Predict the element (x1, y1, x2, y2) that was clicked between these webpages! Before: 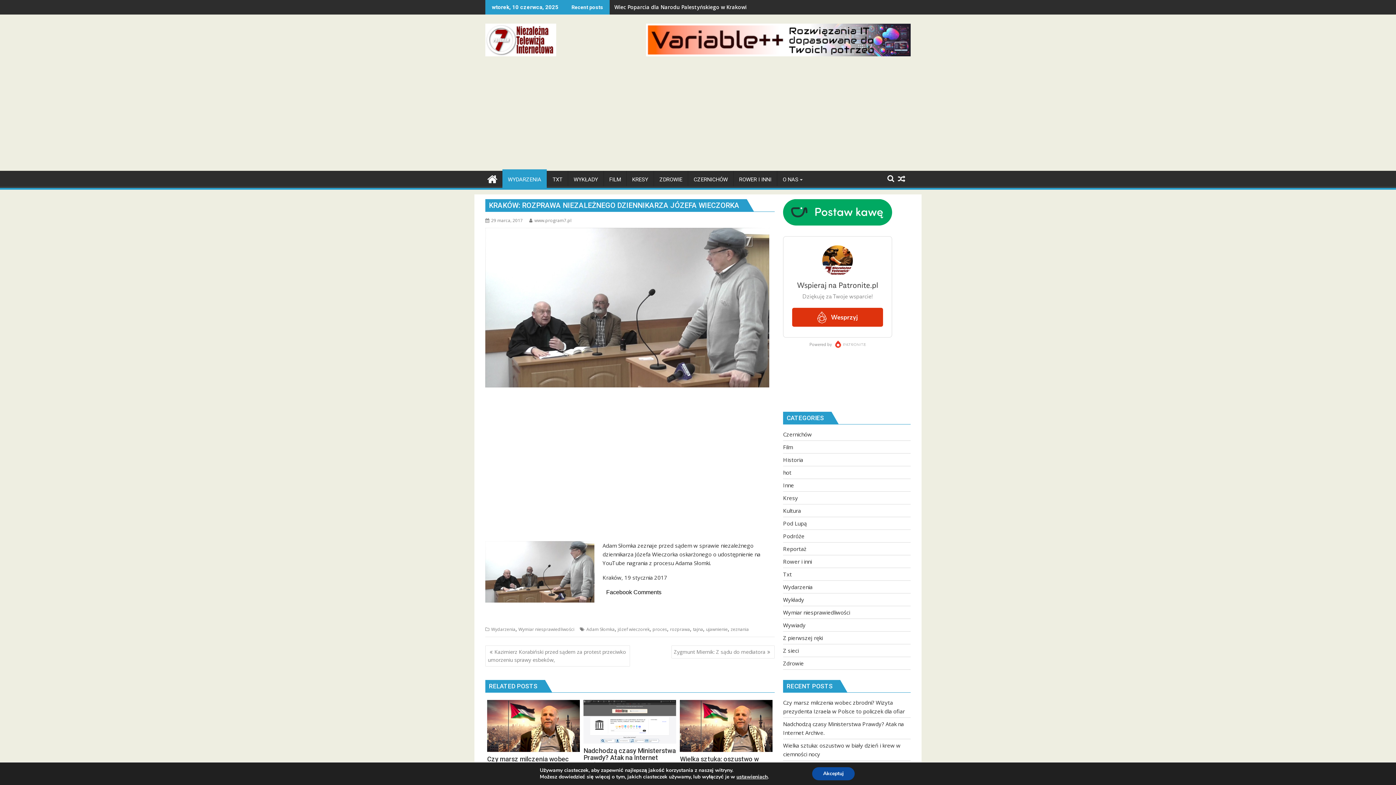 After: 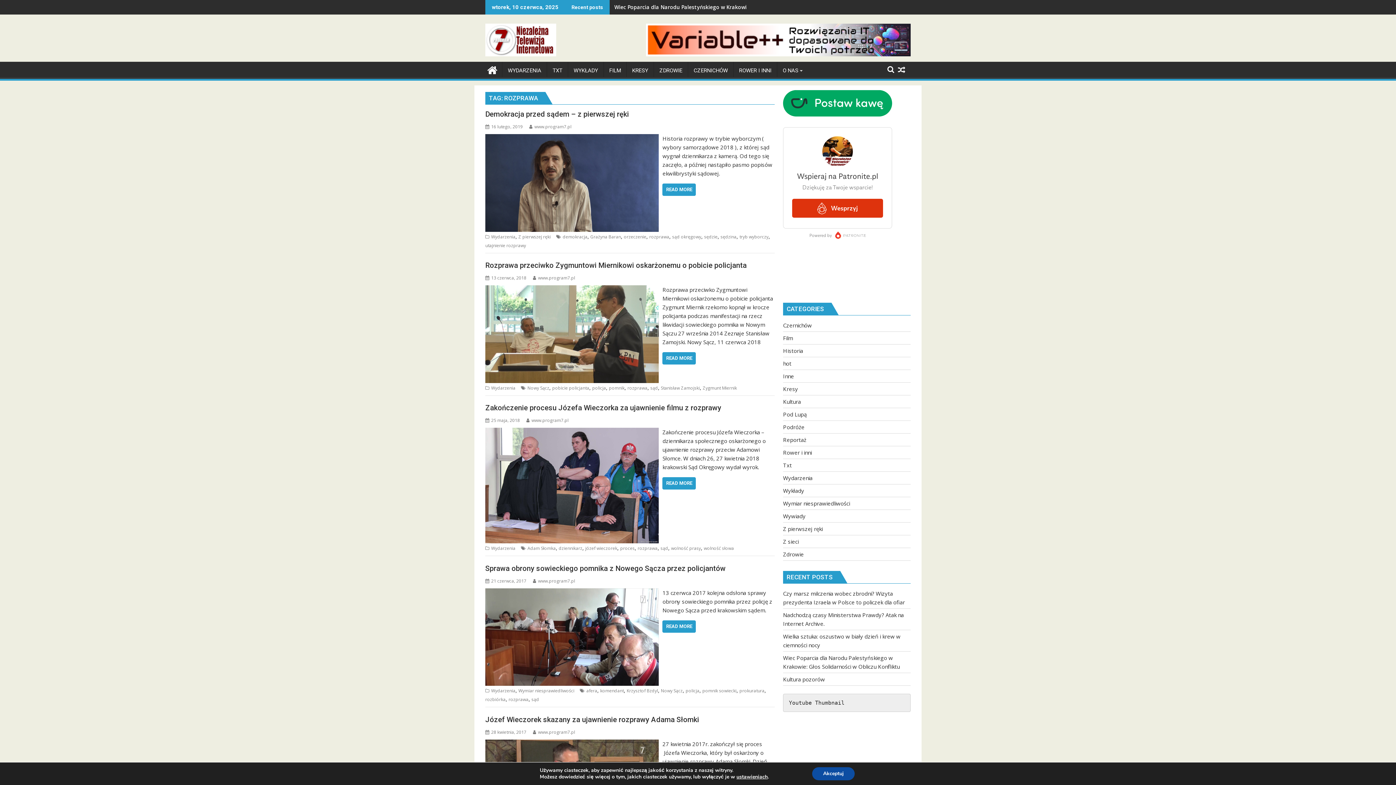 Action: label: rozprawa bbox: (670, 626, 690, 632)